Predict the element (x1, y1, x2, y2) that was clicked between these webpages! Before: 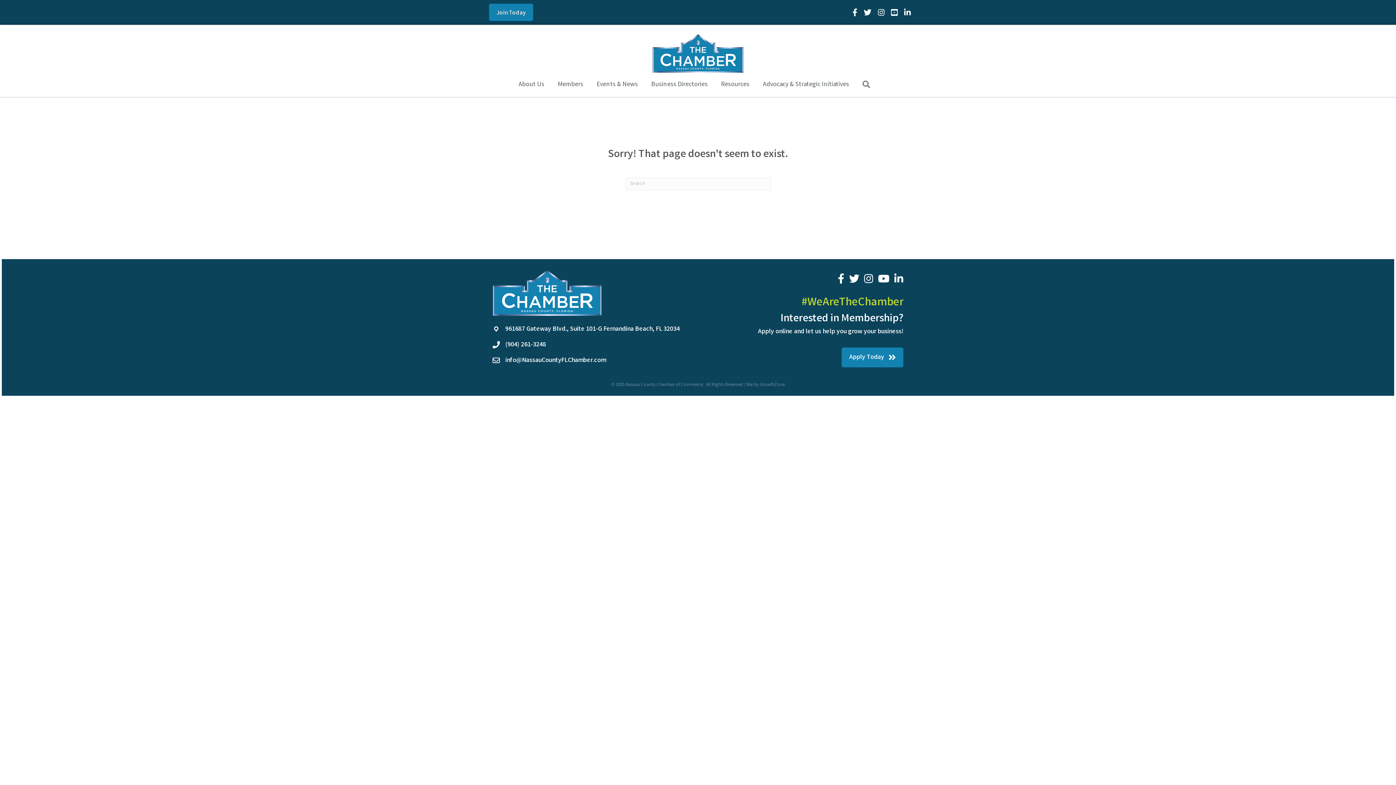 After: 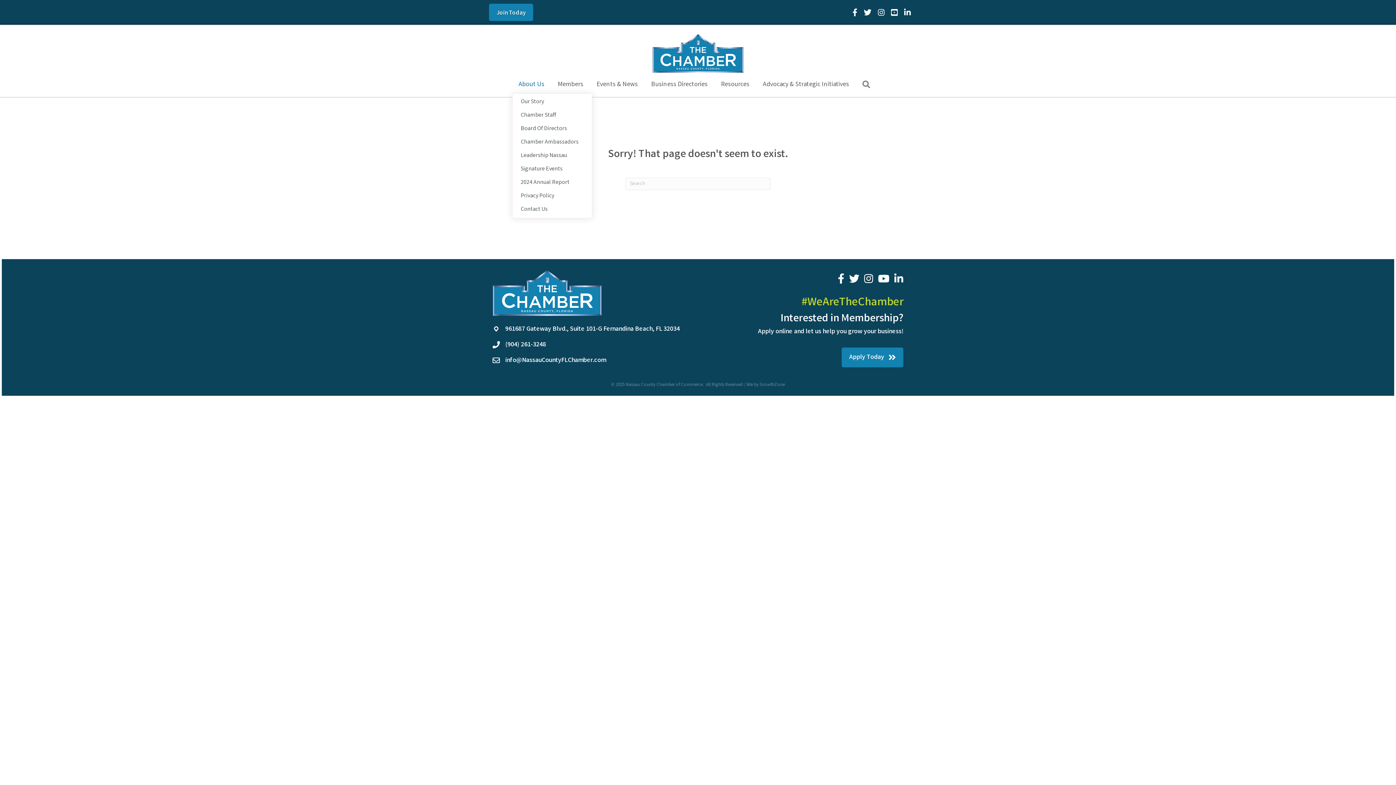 Action: bbox: (512, 76, 551, 93) label: About Us